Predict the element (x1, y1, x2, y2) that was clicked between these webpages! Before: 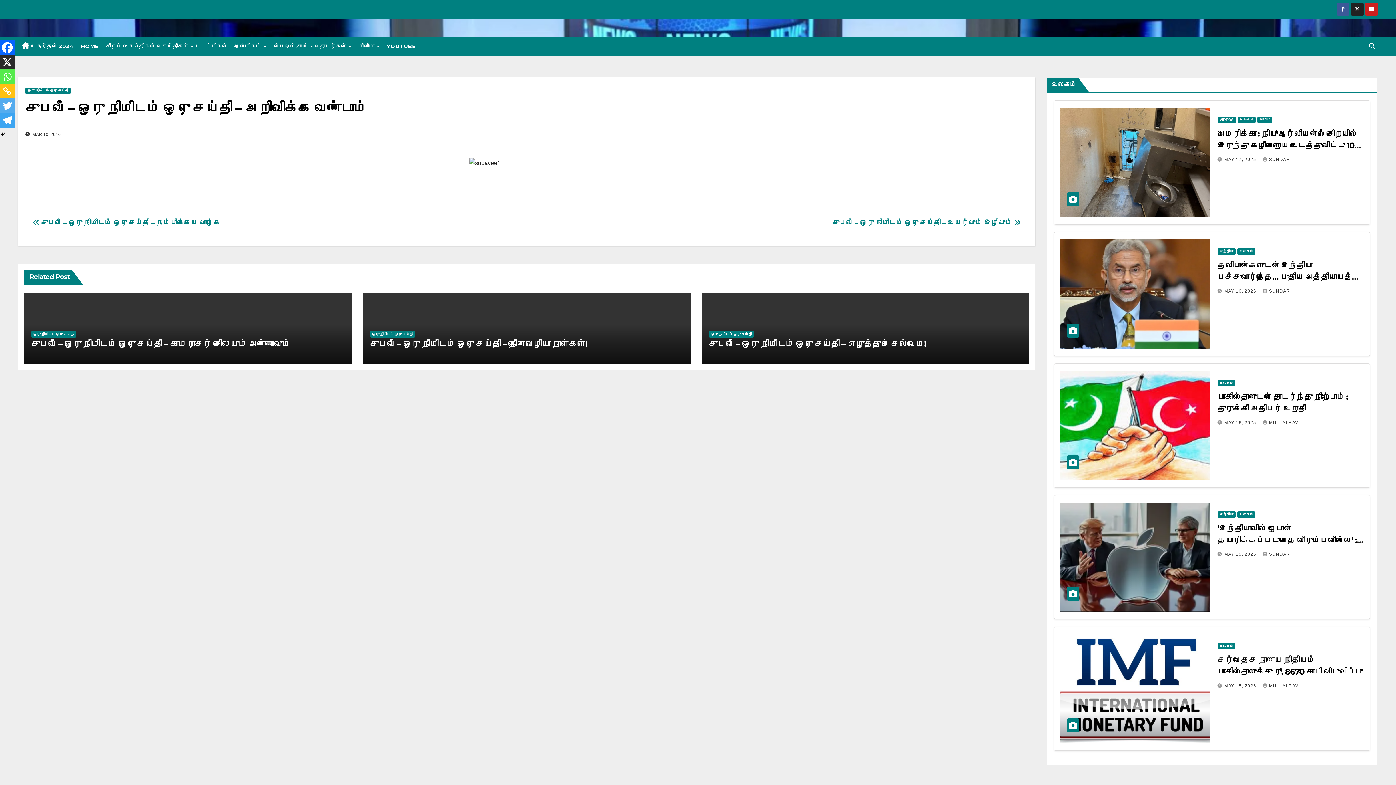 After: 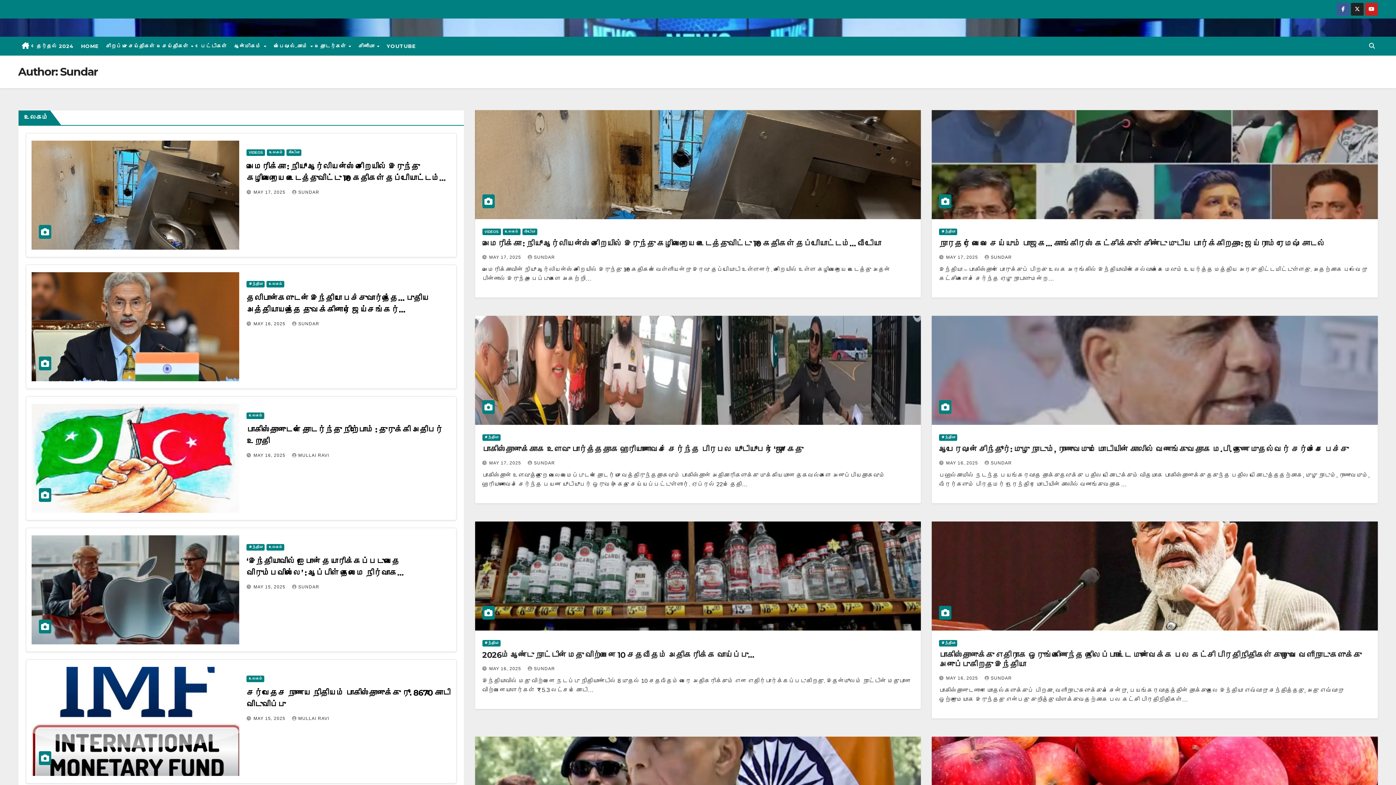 Action: bbox: (1263, 552, 1290, 557) label: SUNDAR